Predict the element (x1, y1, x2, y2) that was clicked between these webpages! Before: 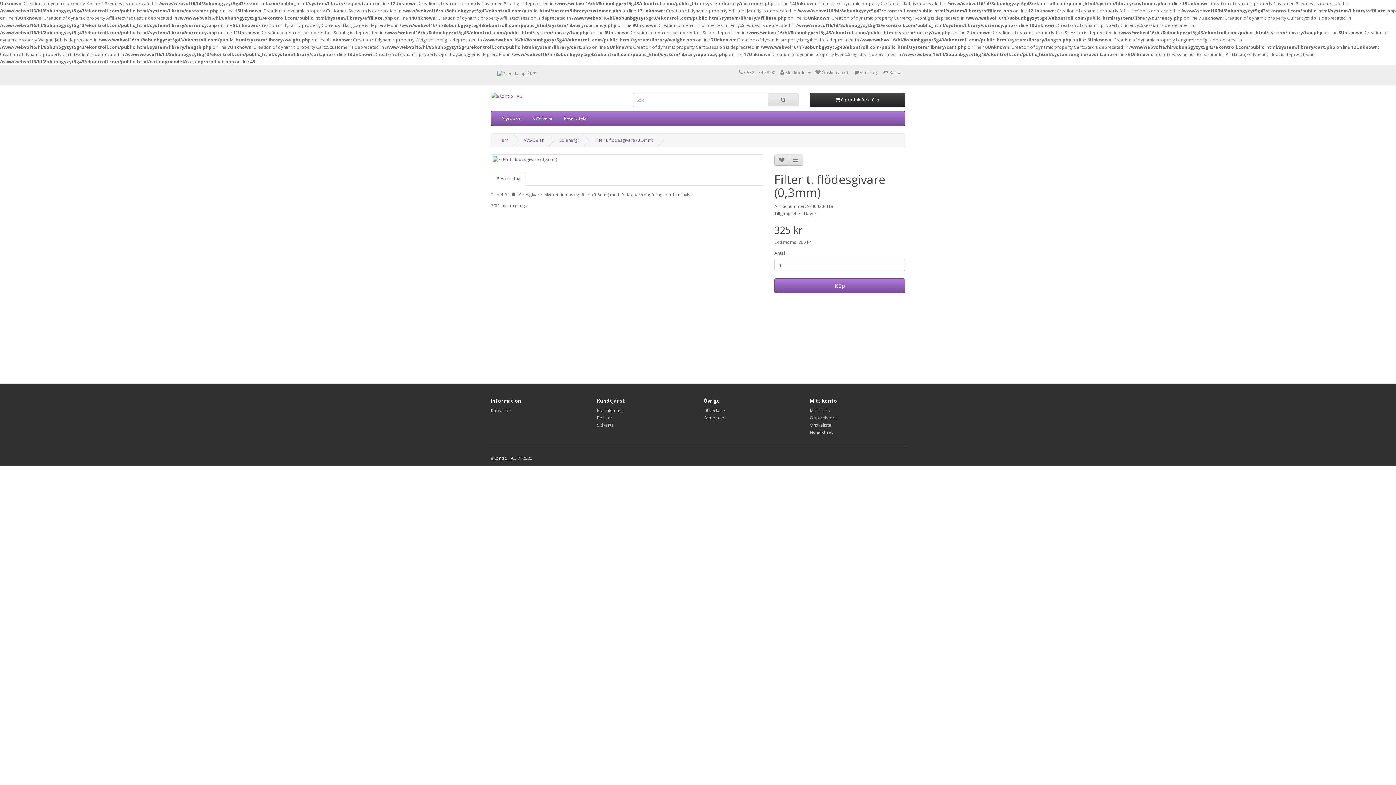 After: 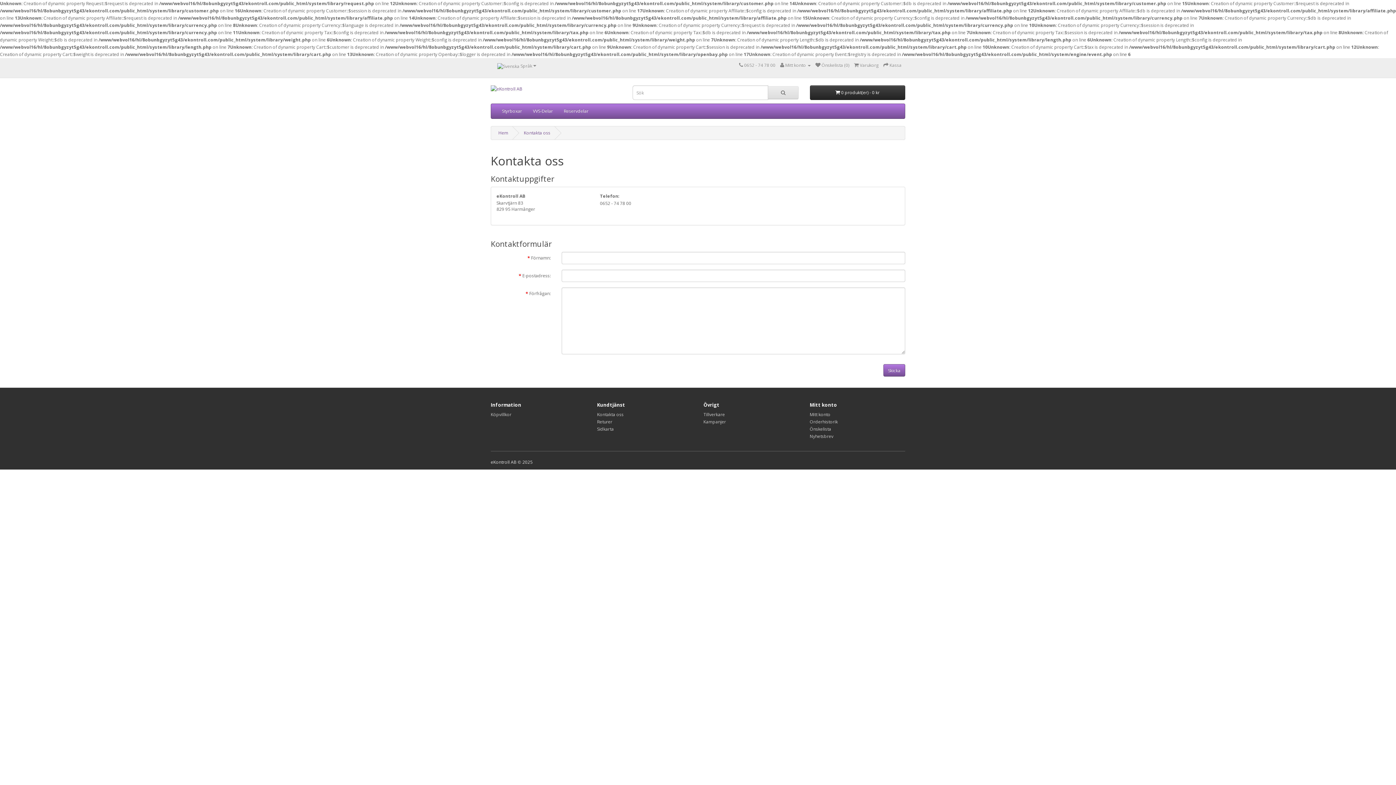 Action: bbox: (739, 69, 743, 75)